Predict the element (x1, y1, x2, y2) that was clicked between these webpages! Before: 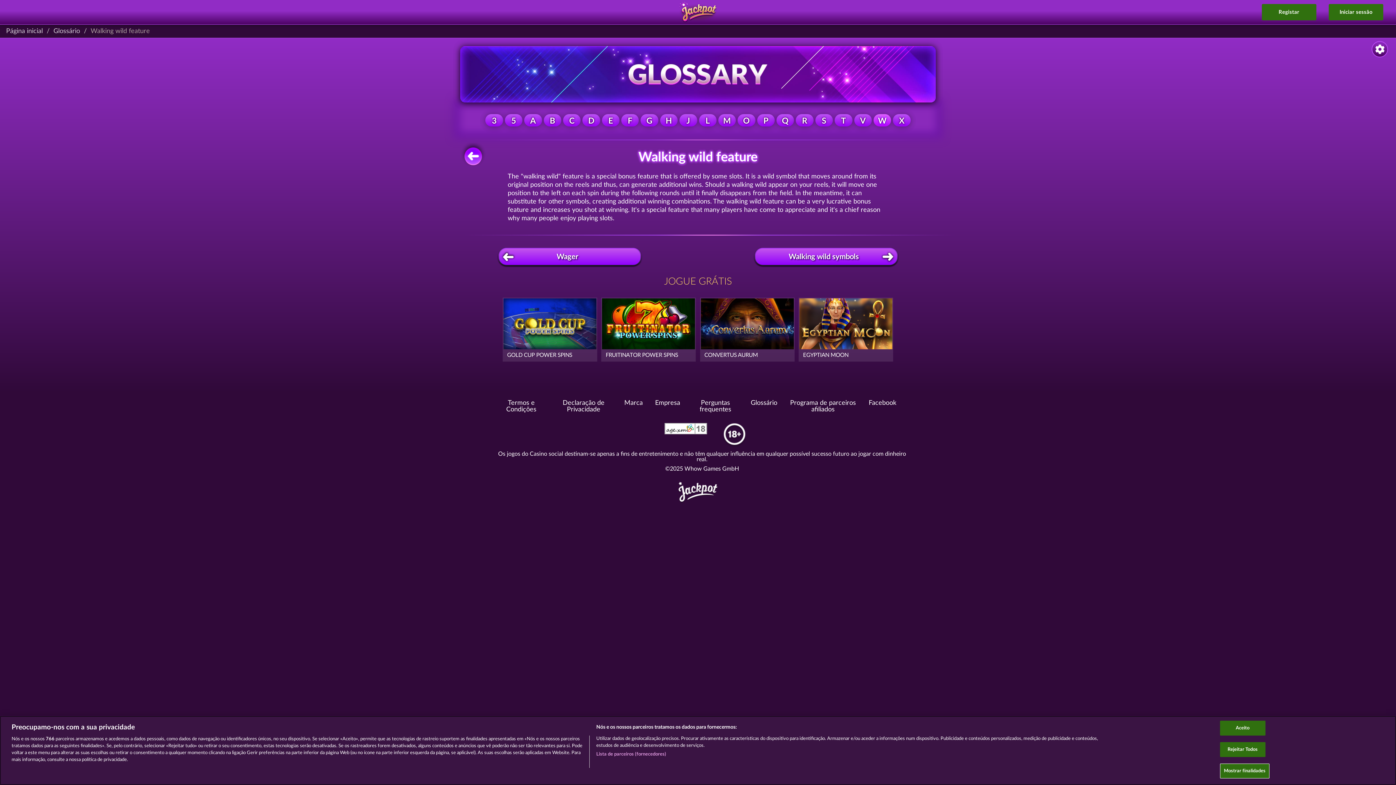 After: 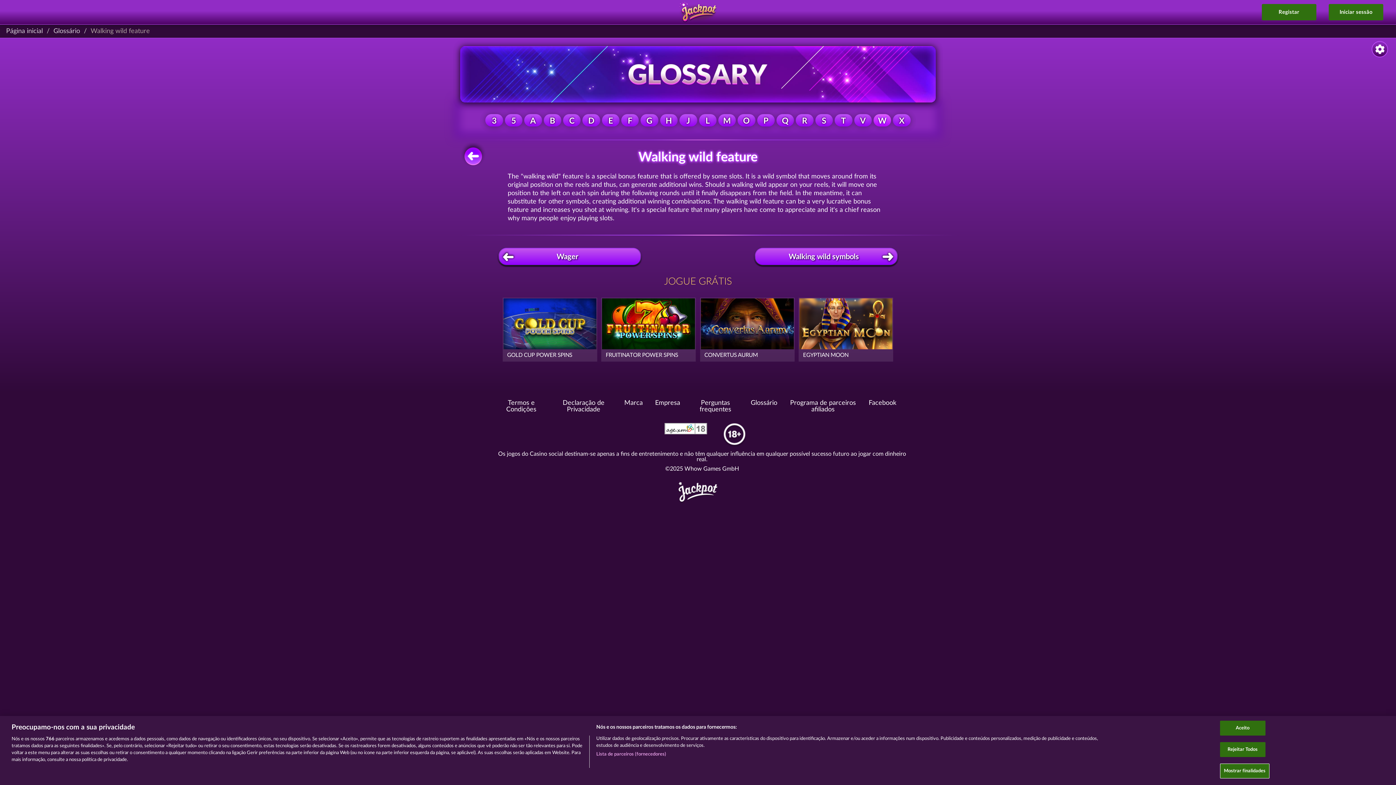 Action: label: Programa de parceiros afiliados bbox: (790, 399, 856, 412)